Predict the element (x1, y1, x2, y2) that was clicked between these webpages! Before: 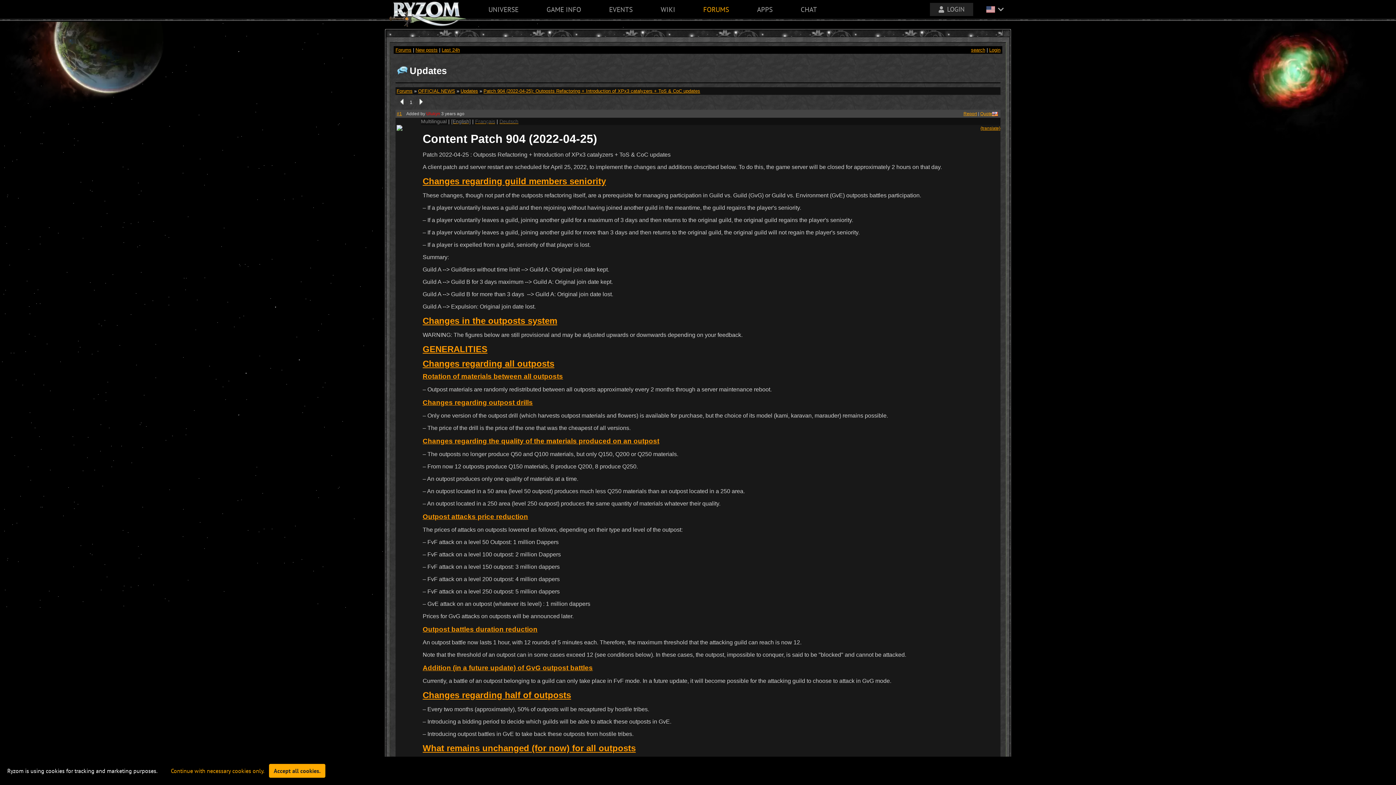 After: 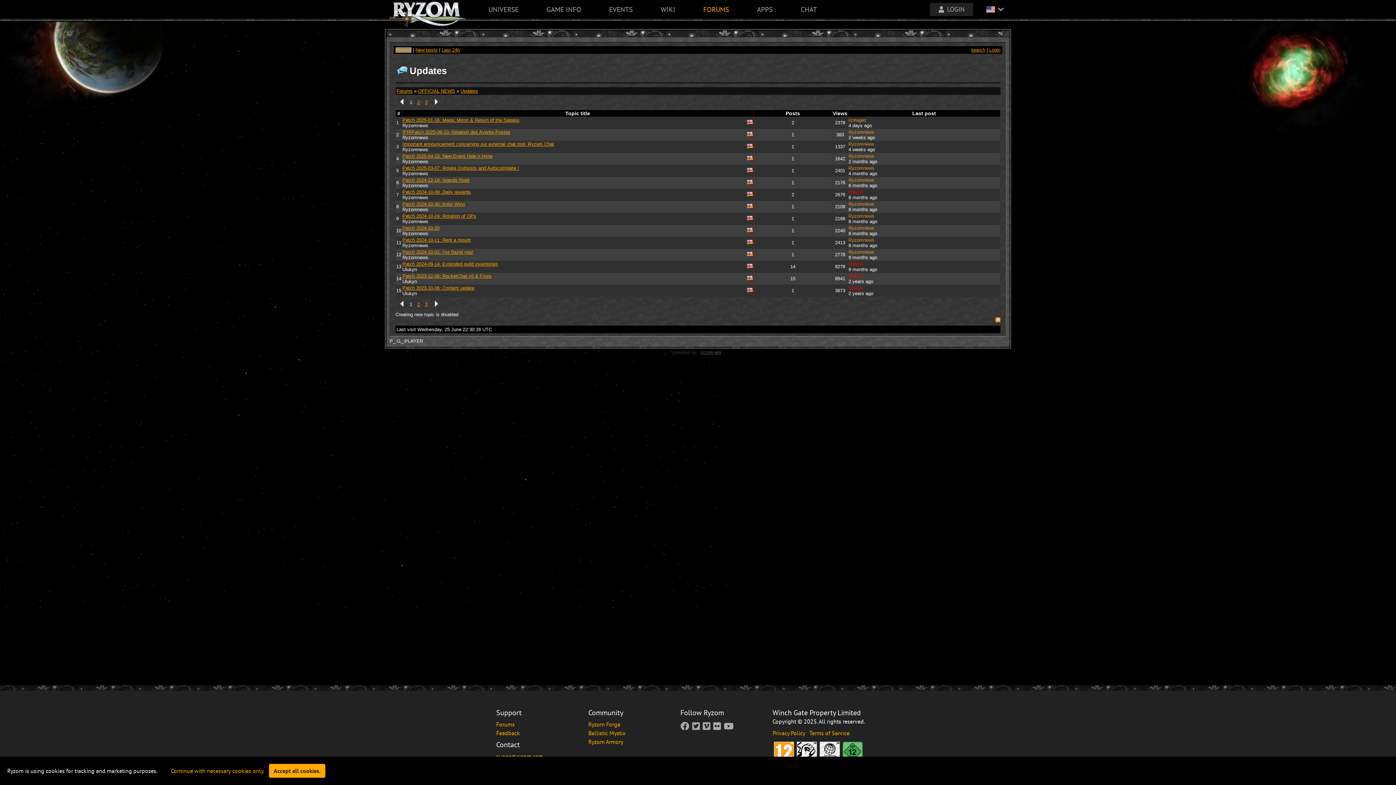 Action: bbox: (460, 88, 478, 93) label: Updates